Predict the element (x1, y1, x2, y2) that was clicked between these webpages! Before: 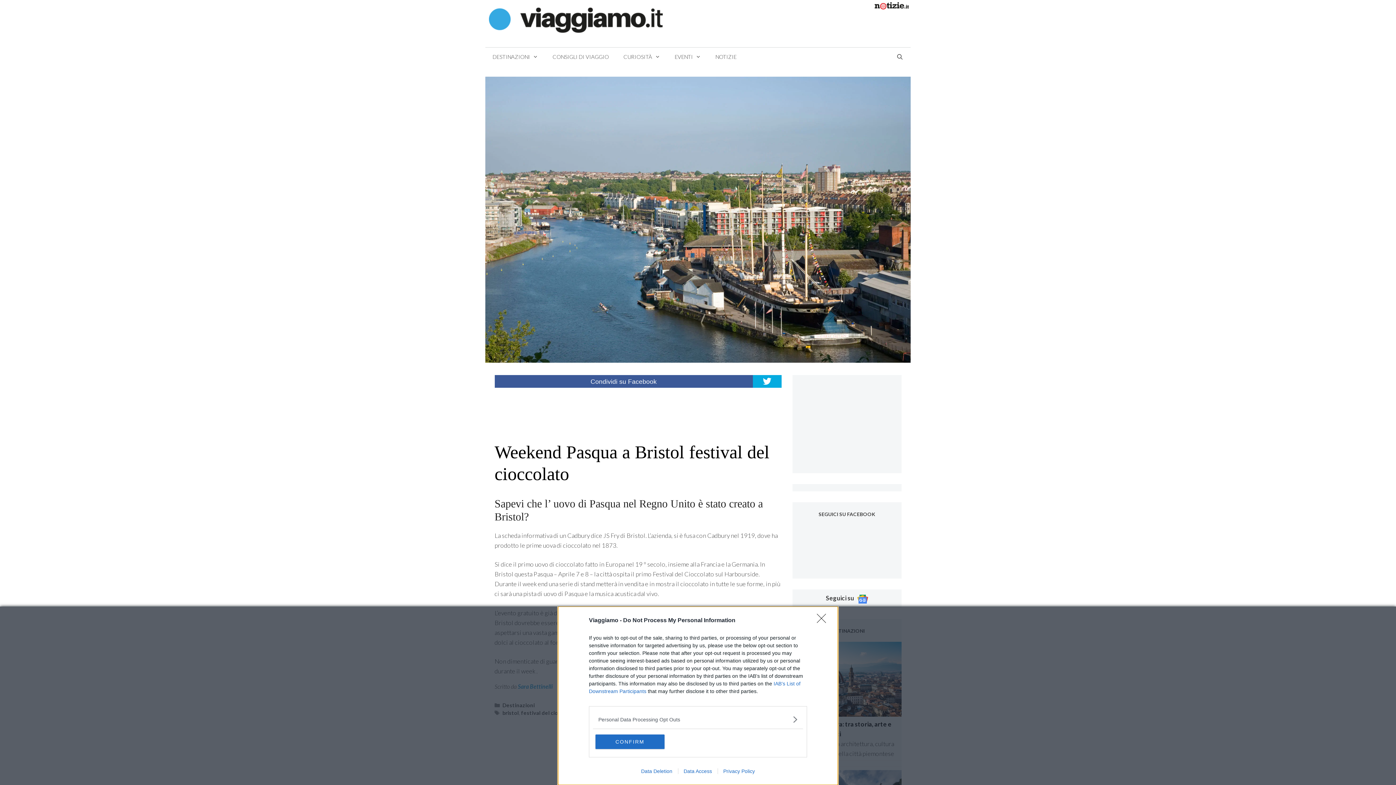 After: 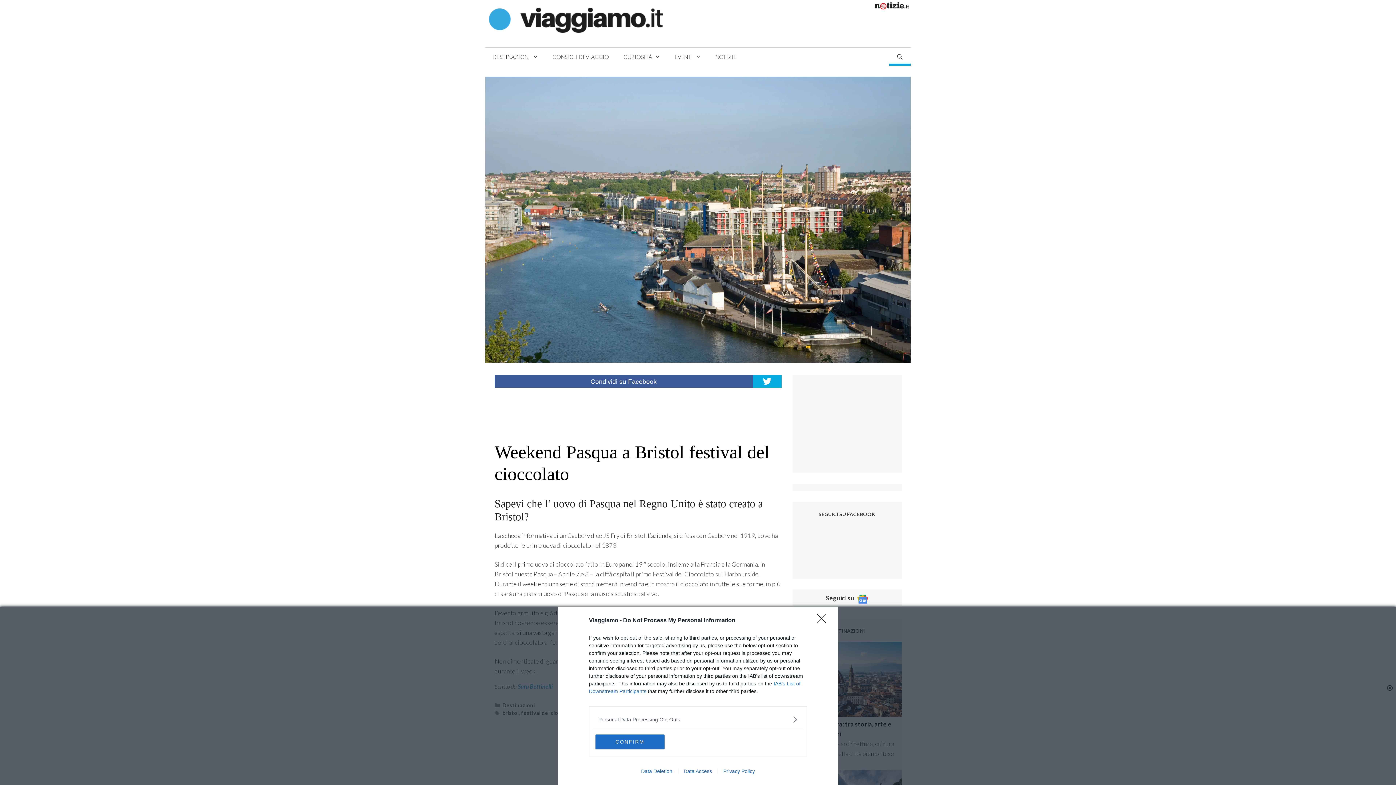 Action: bbox: (889, 47, 910, 65) label: Apri la barra di ricerca